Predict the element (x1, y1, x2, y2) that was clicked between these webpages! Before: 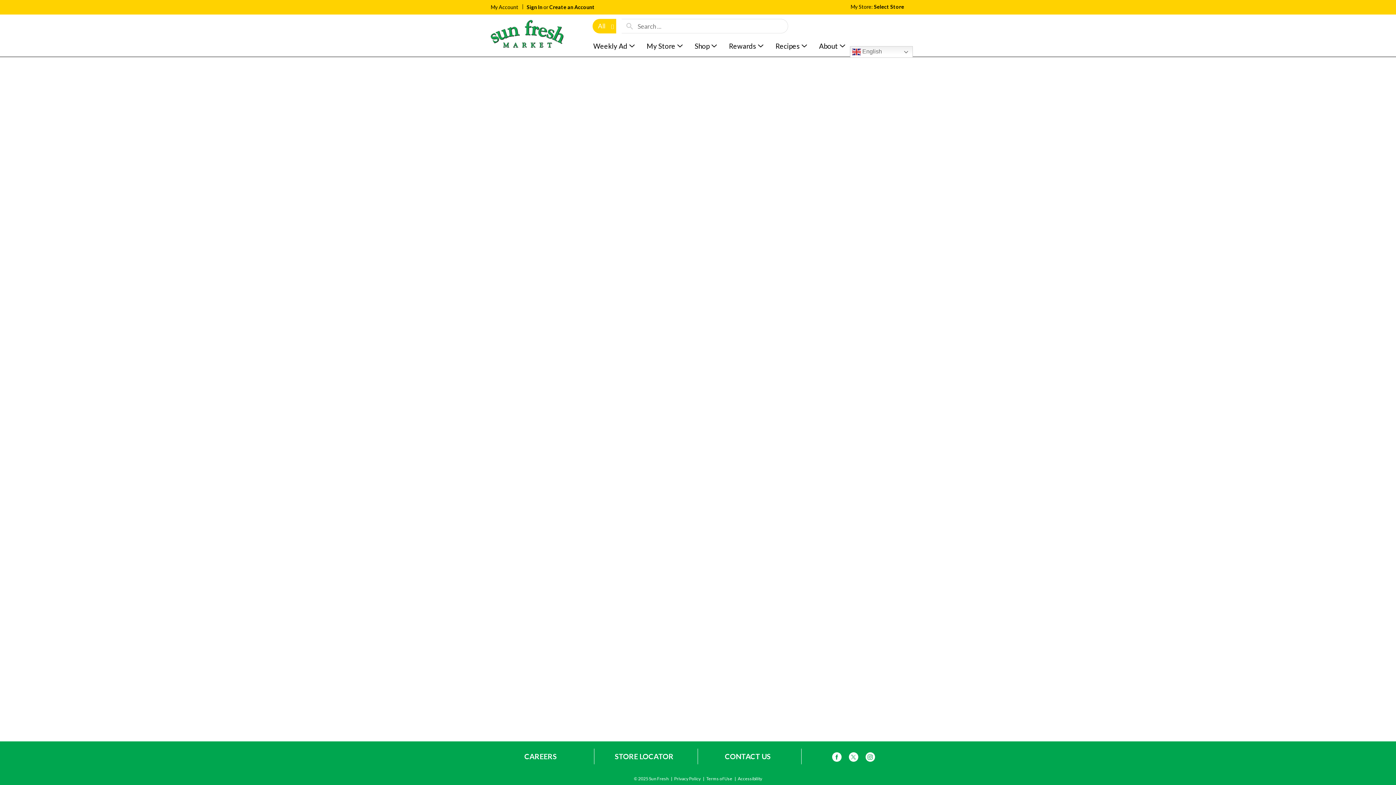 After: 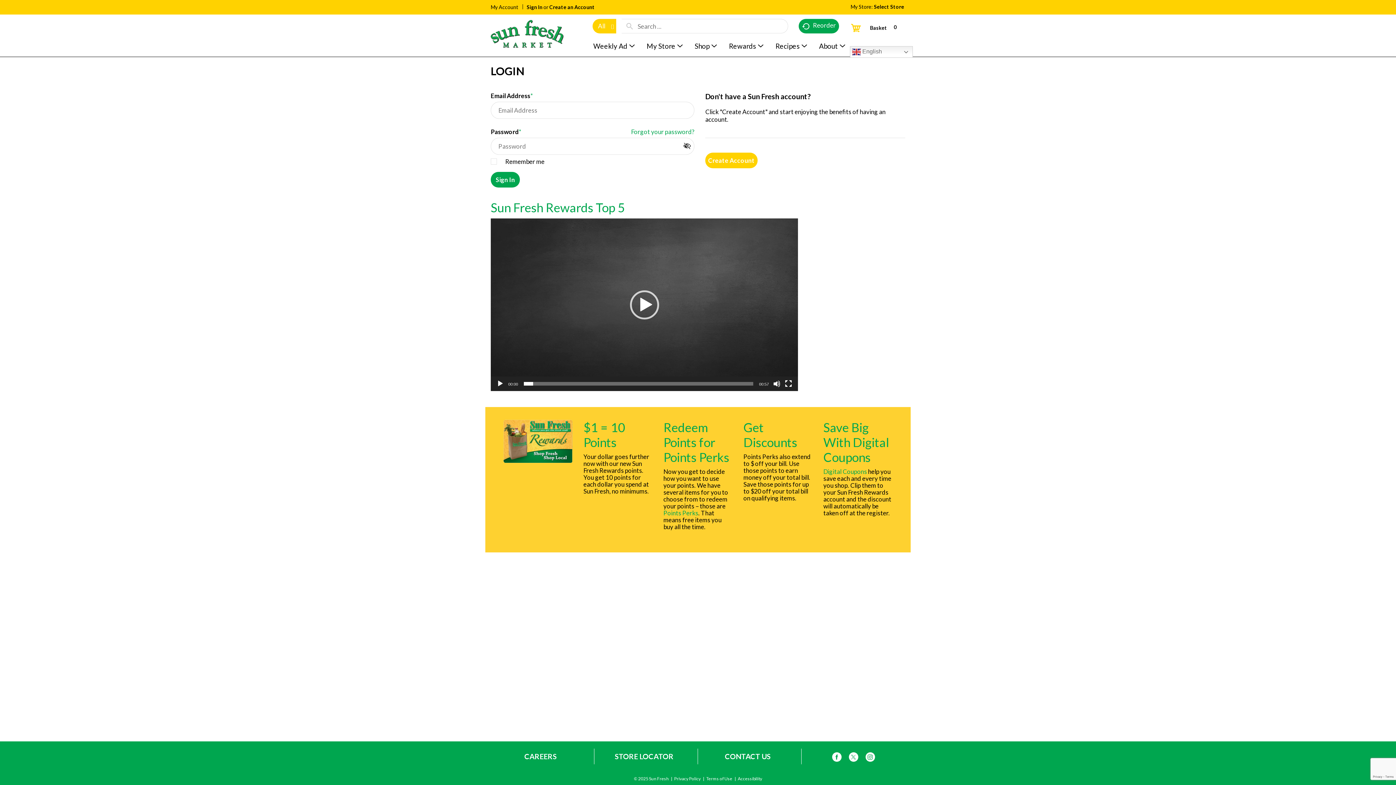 Action: bbox: (526, 3, 542, 10) label: Sign In